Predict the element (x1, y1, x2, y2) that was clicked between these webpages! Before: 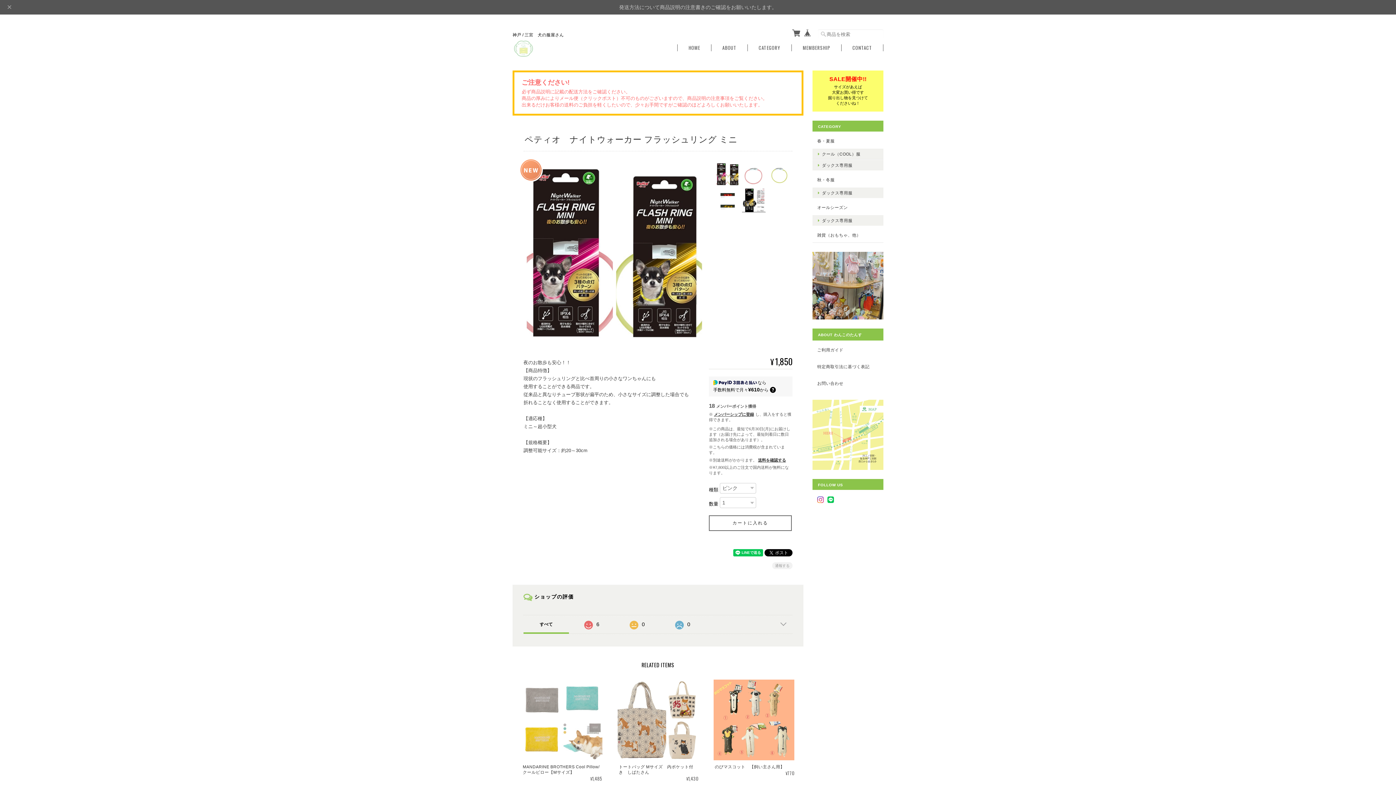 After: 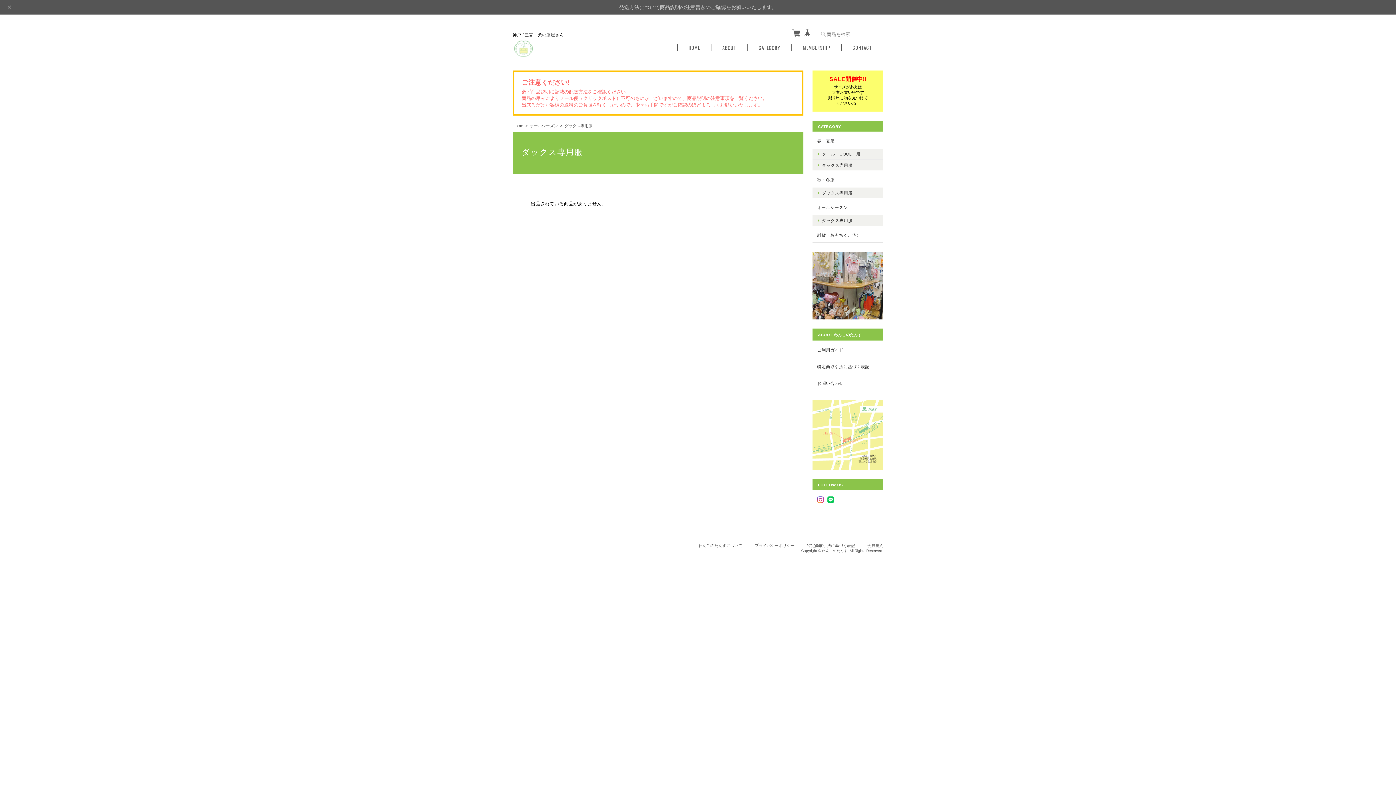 Action: bbox: (812, 214, 883, 225) label: ダックス専用服